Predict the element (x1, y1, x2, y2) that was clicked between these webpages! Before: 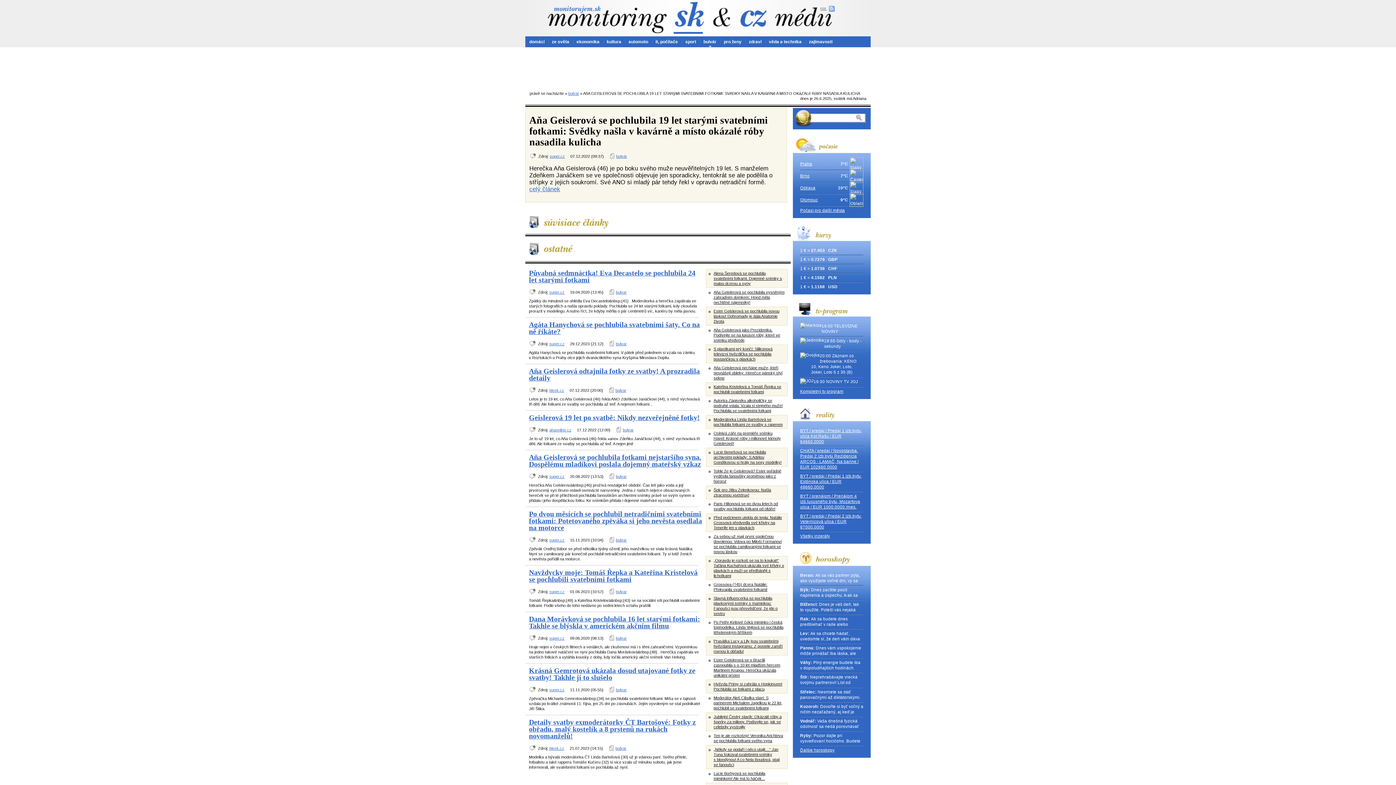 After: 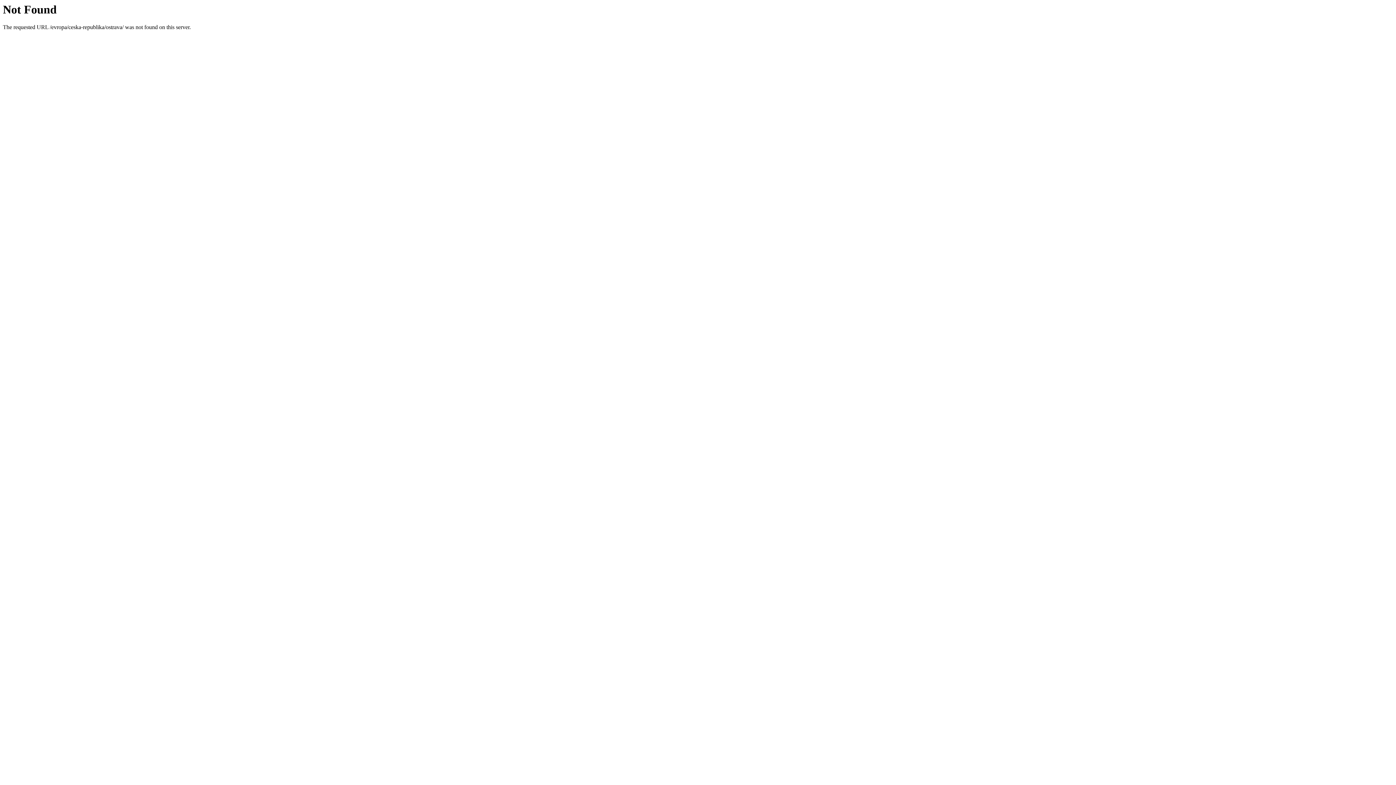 Action: label: Ostrava bbox: (800, 185, 815, 190)